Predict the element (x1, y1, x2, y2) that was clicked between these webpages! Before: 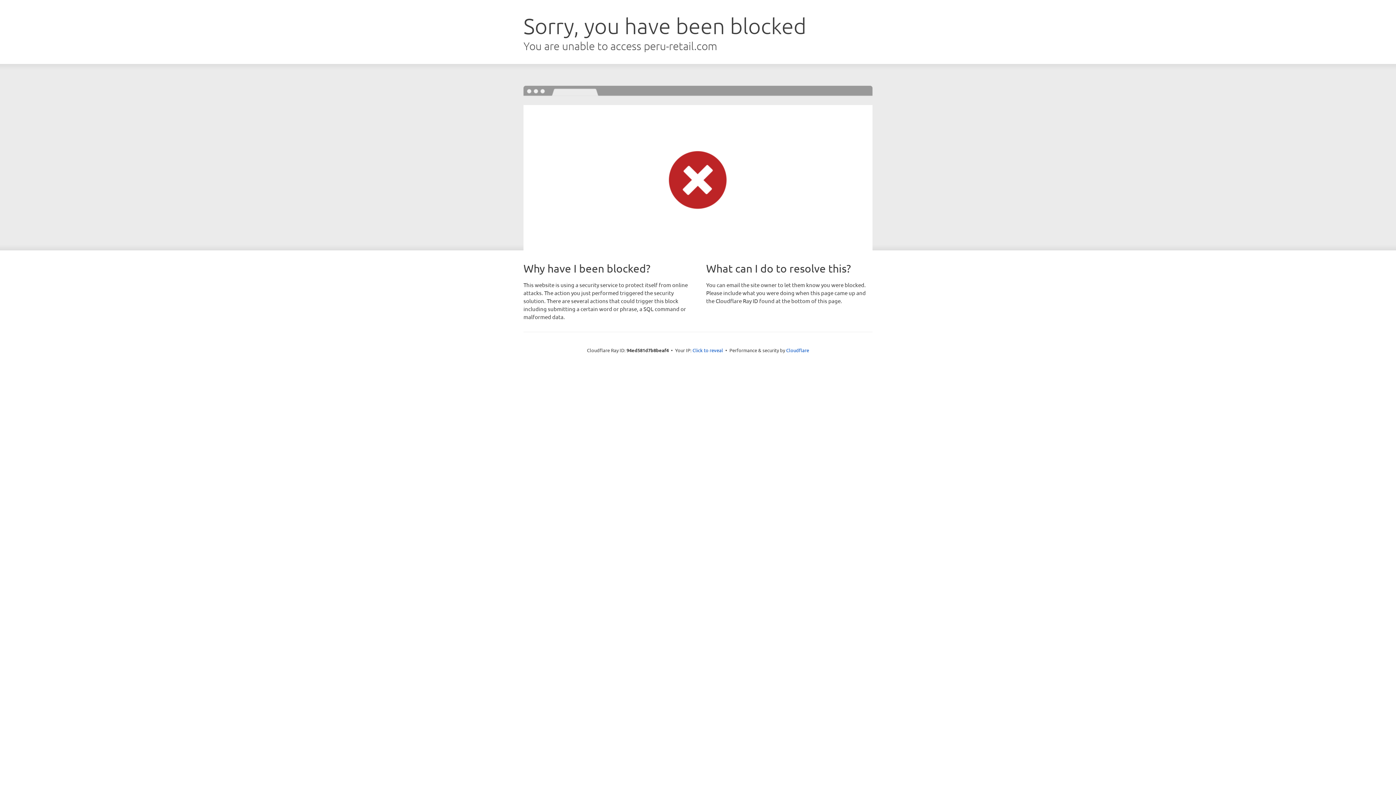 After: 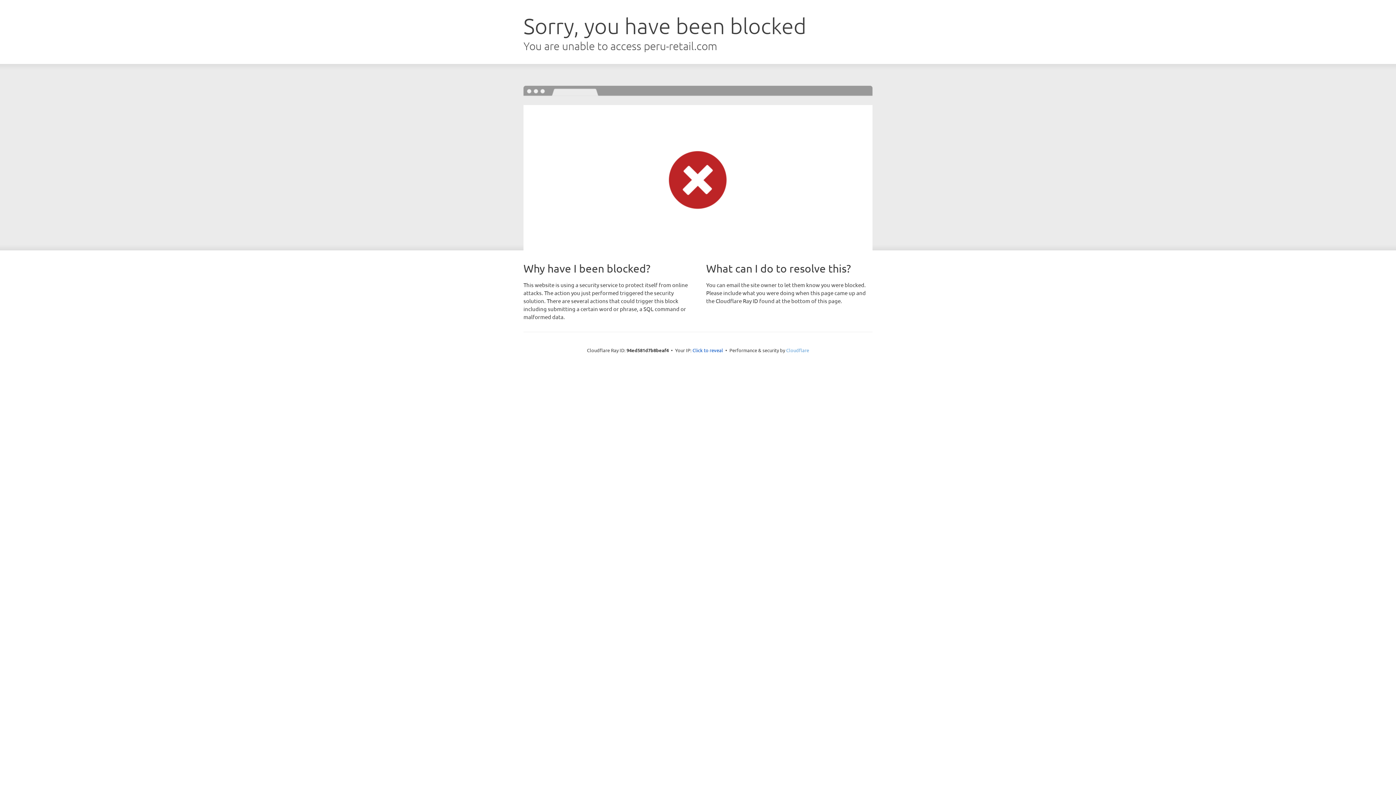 Action: bbox: (786, 347, 809, 353) label: Cloudflare